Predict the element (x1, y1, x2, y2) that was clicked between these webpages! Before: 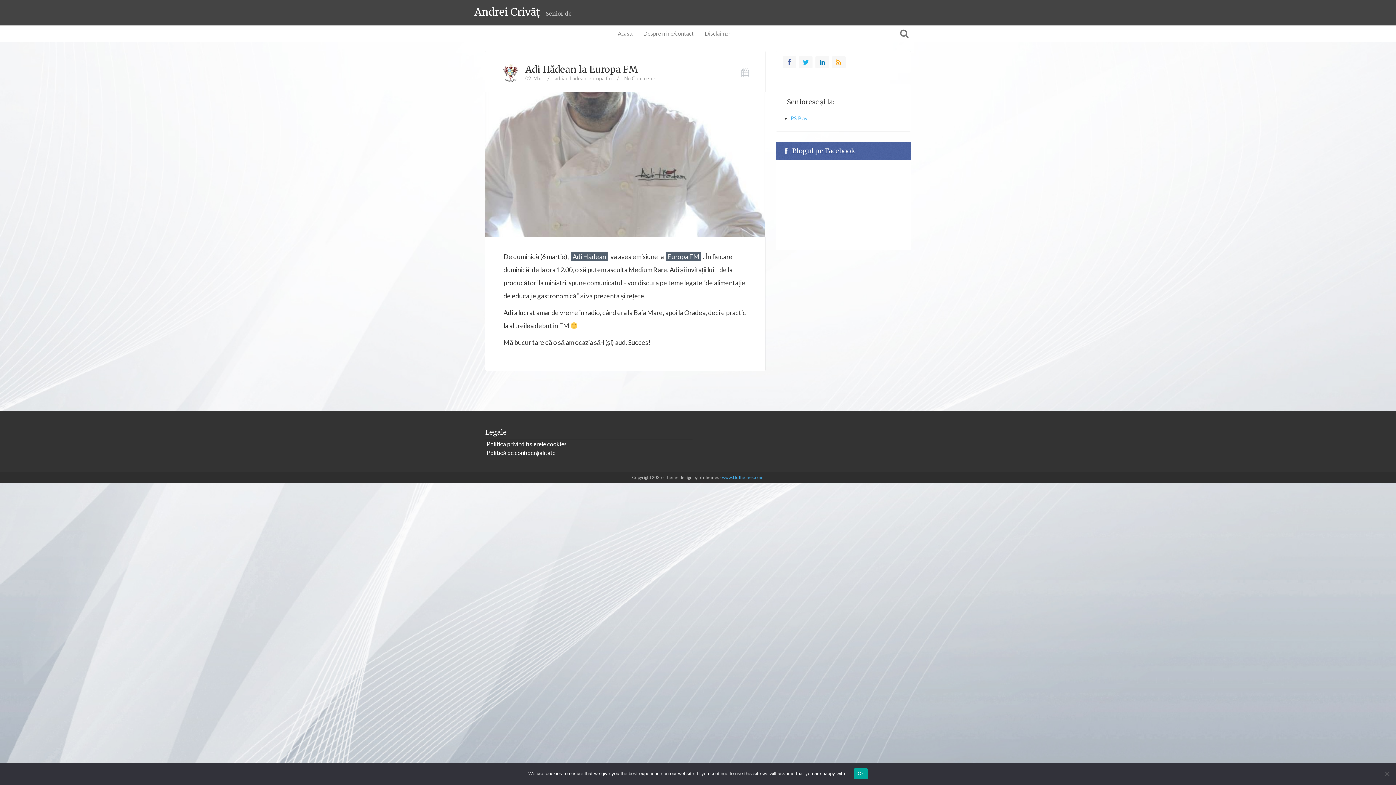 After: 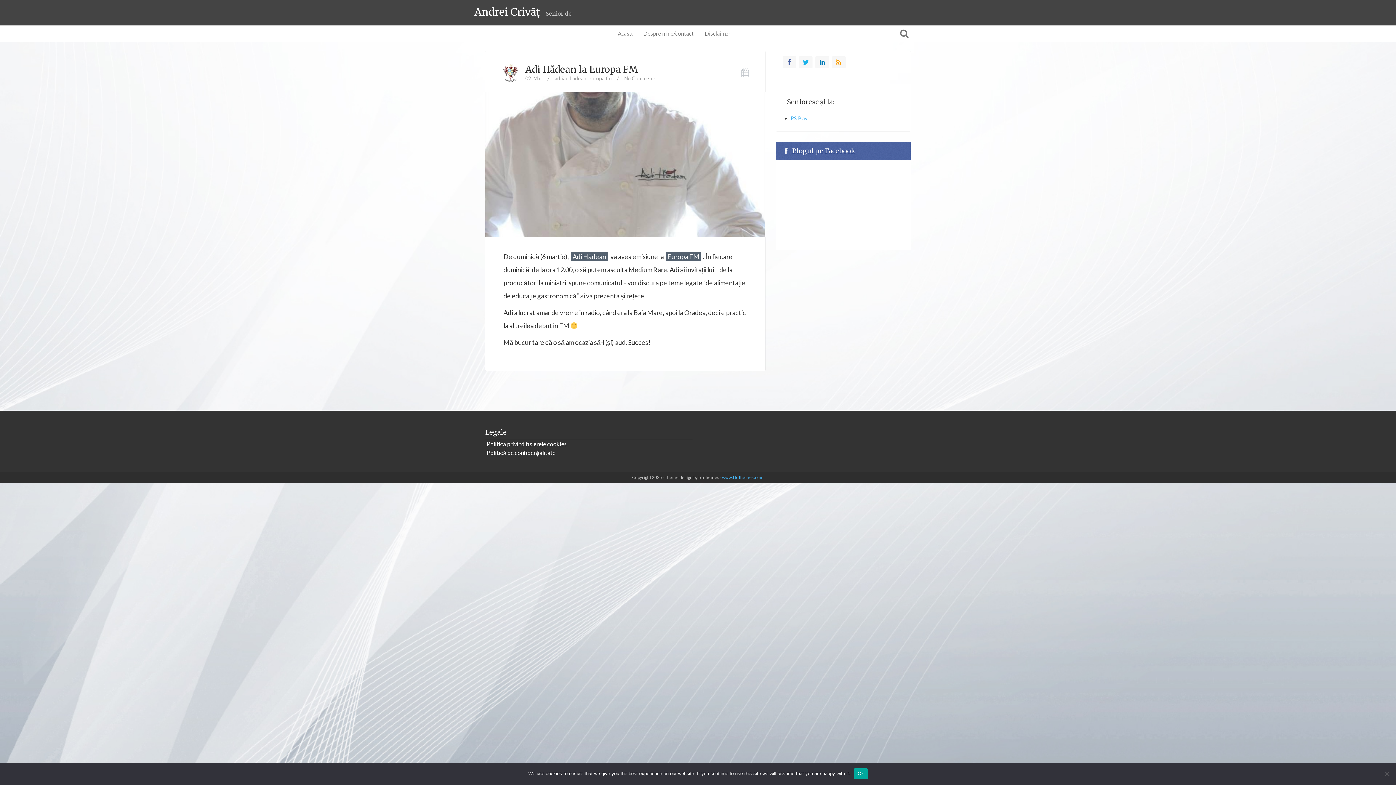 Action: bbox: (554, 75, 586, 81) label: adrian hadean